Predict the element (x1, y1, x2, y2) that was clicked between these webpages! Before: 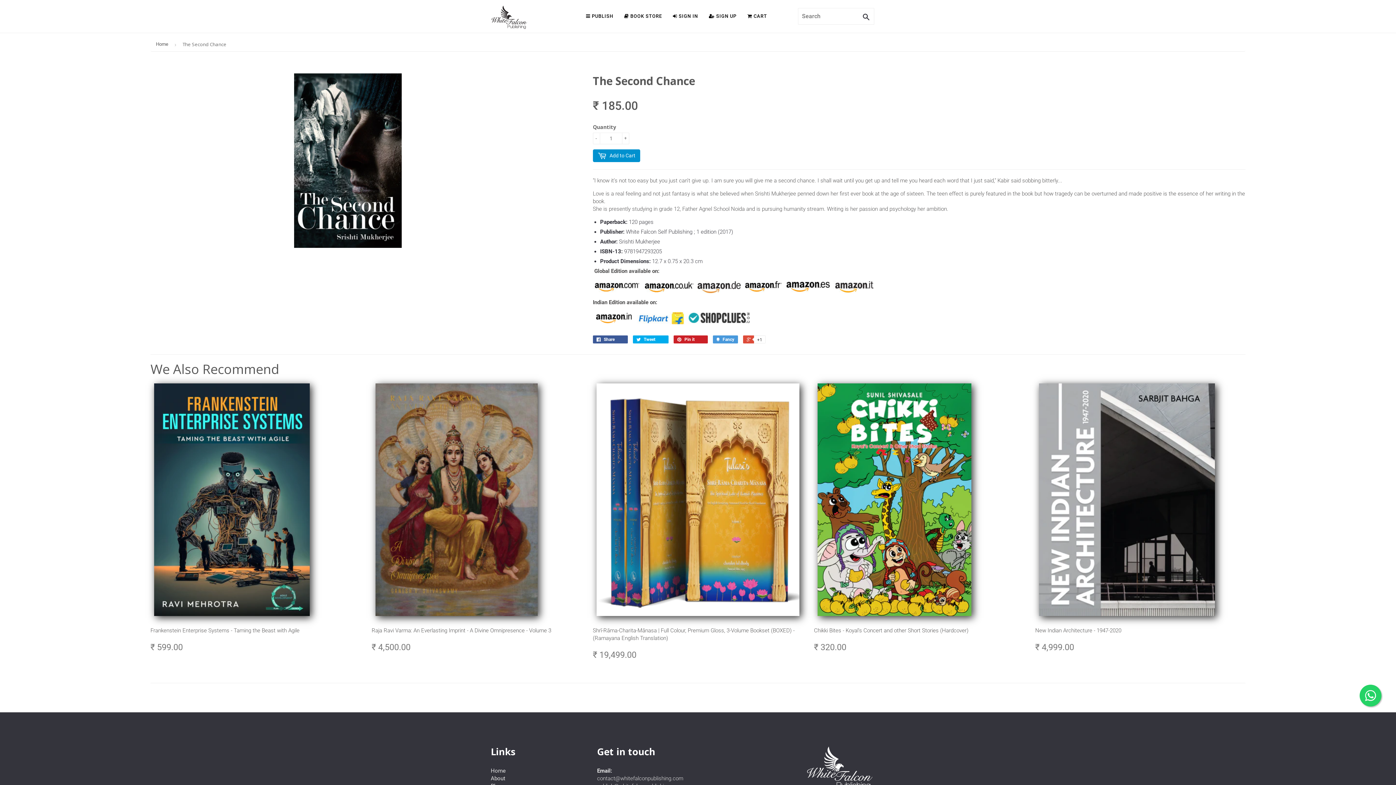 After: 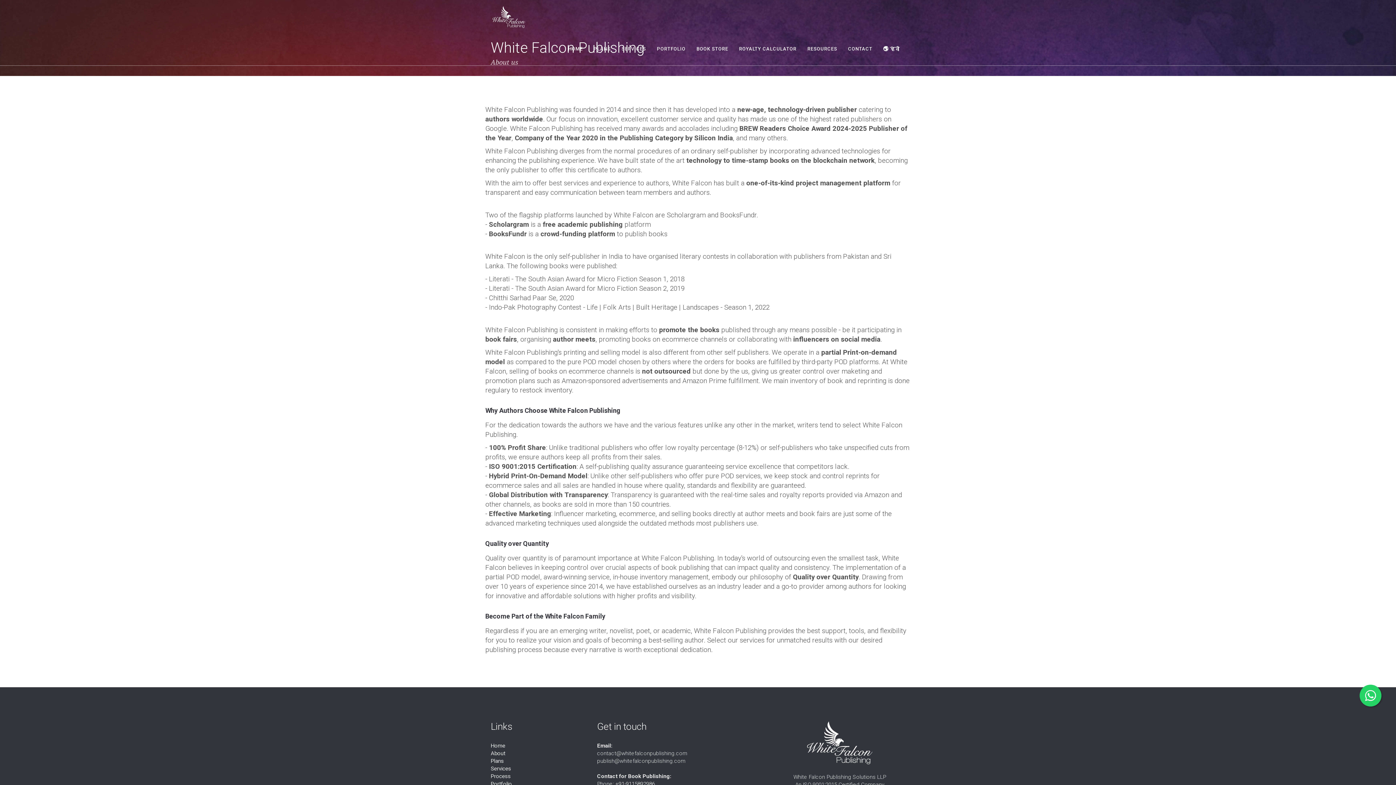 Action: bbox: (490, 775, 505, 782) label: About